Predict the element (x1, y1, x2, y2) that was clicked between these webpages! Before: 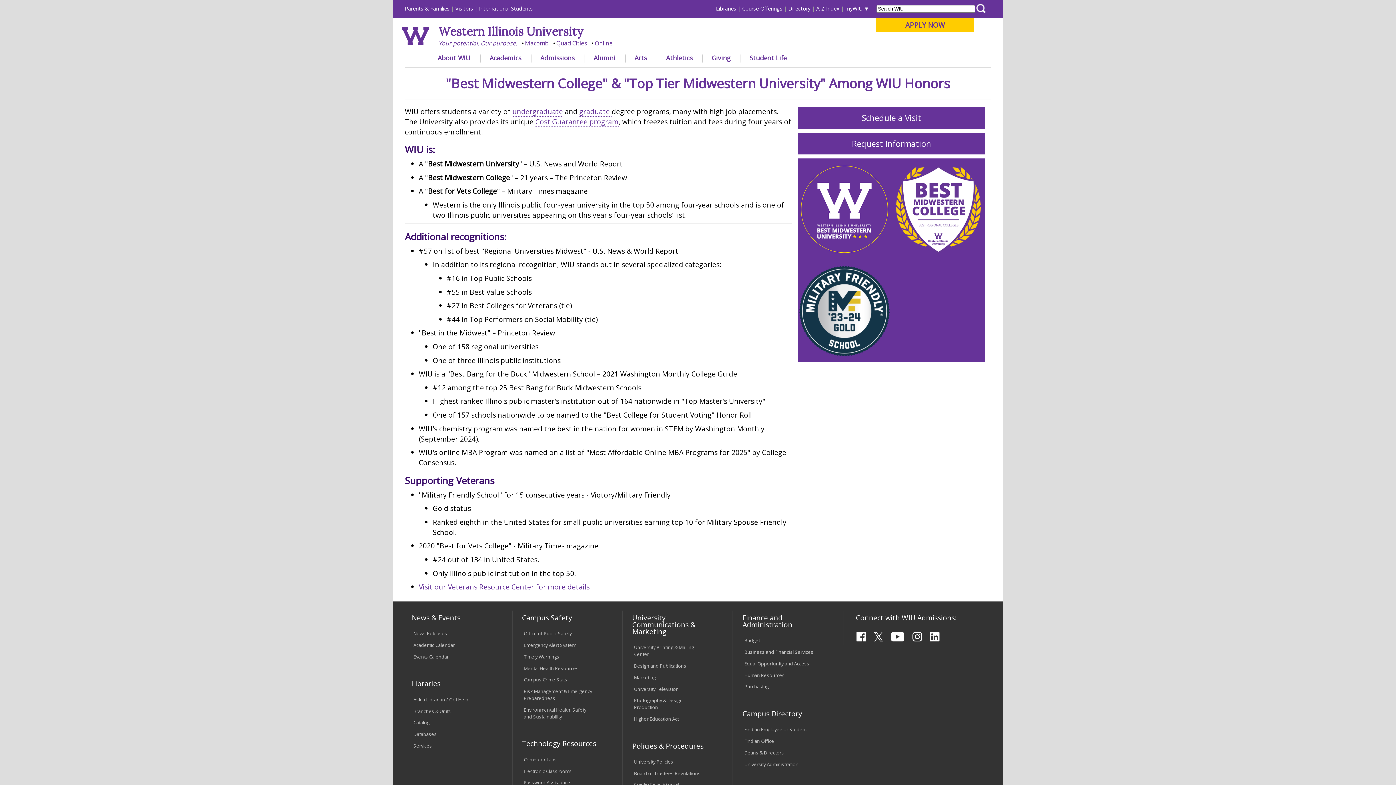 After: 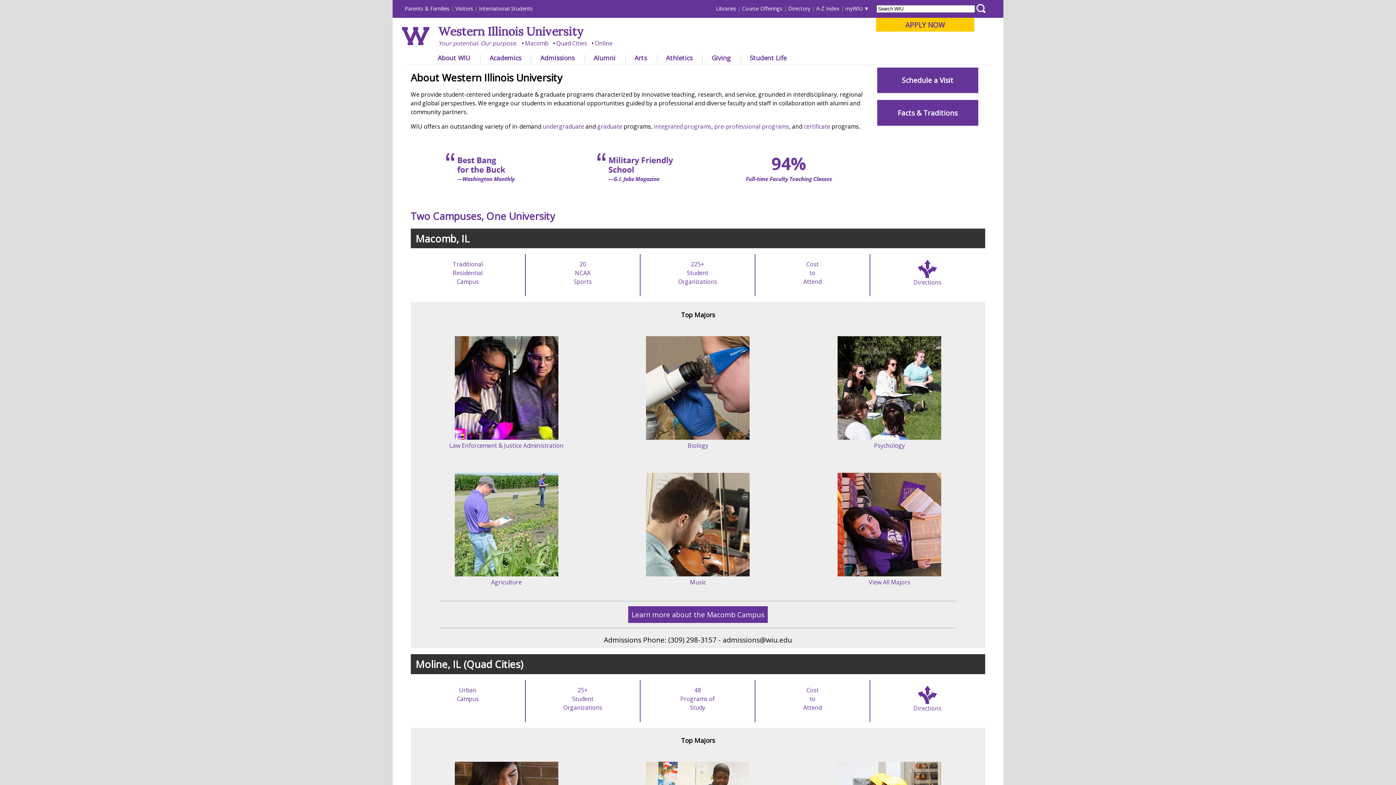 Action: bbox: (437, 53, 470, 62) label: About WIU